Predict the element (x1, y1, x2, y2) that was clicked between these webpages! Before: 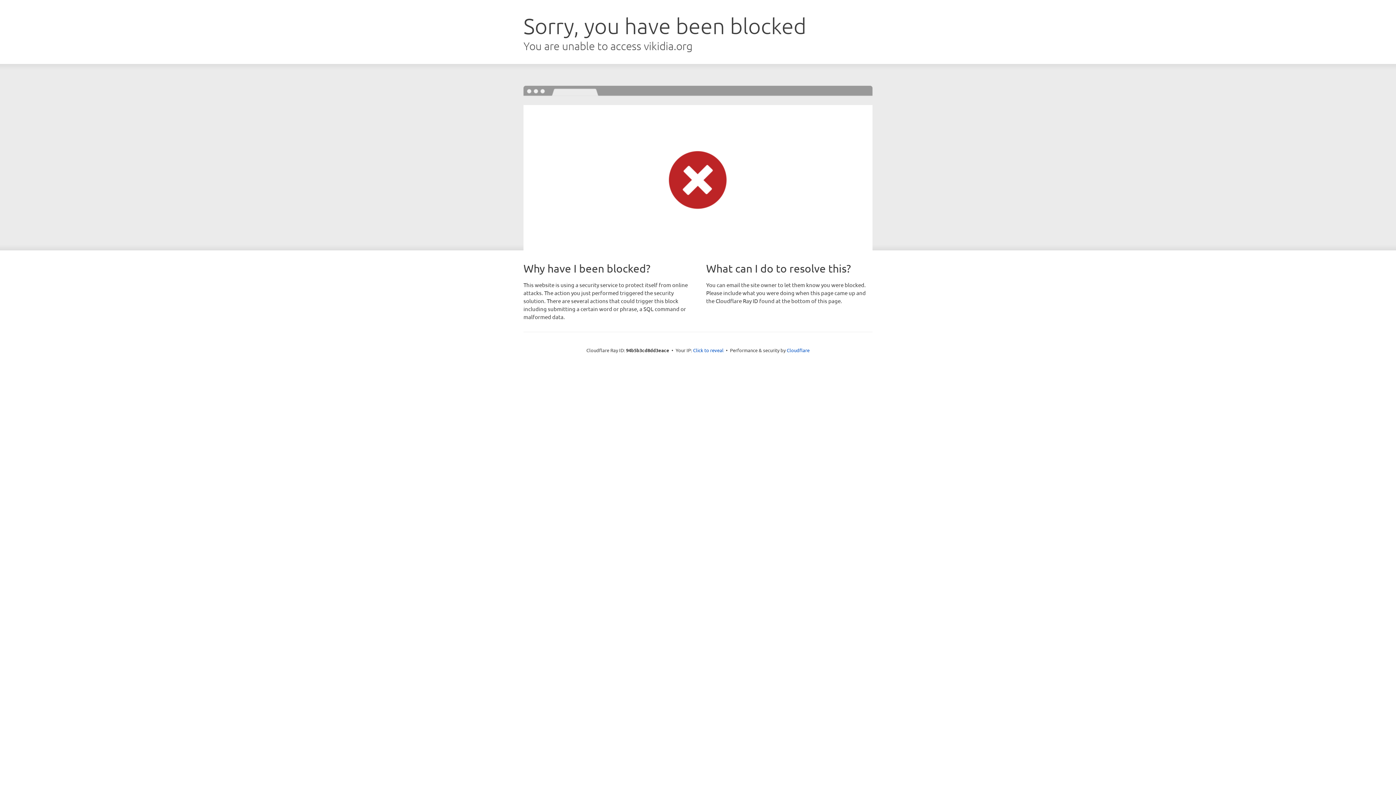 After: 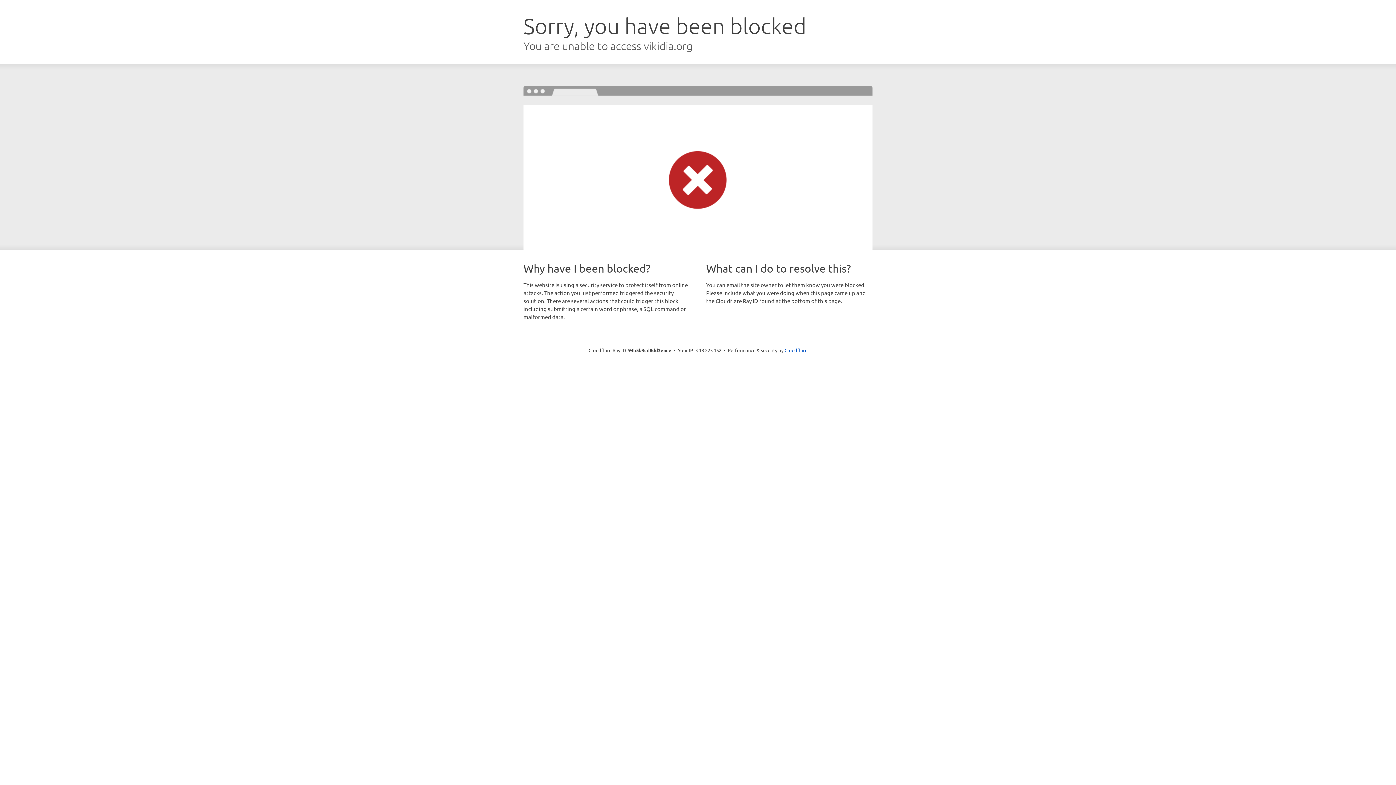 Action: label: Click to reveal bbox: (693, 346, 723, 353)